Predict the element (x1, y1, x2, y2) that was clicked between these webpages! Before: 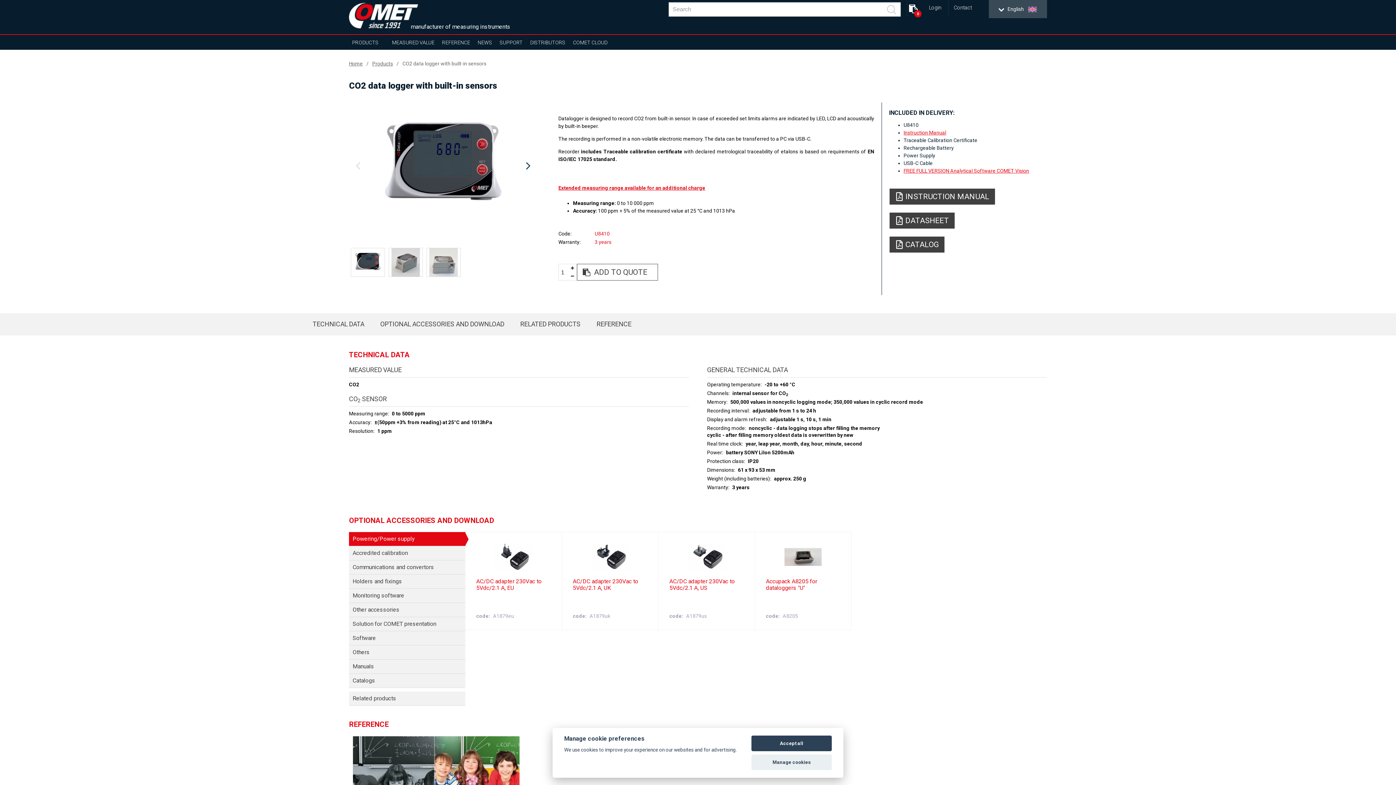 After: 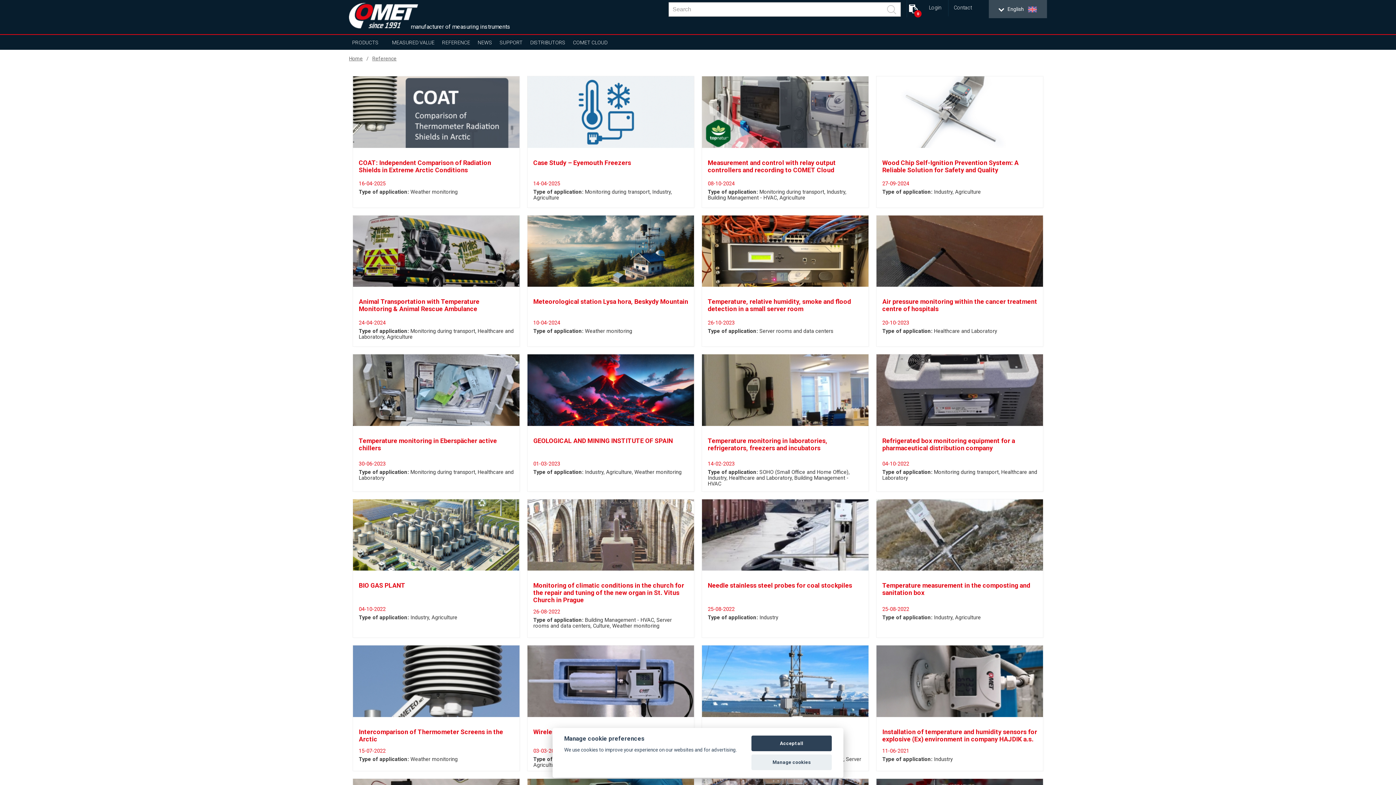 Action: bbox: (439, 34, 473, 49) label: REFERENCE